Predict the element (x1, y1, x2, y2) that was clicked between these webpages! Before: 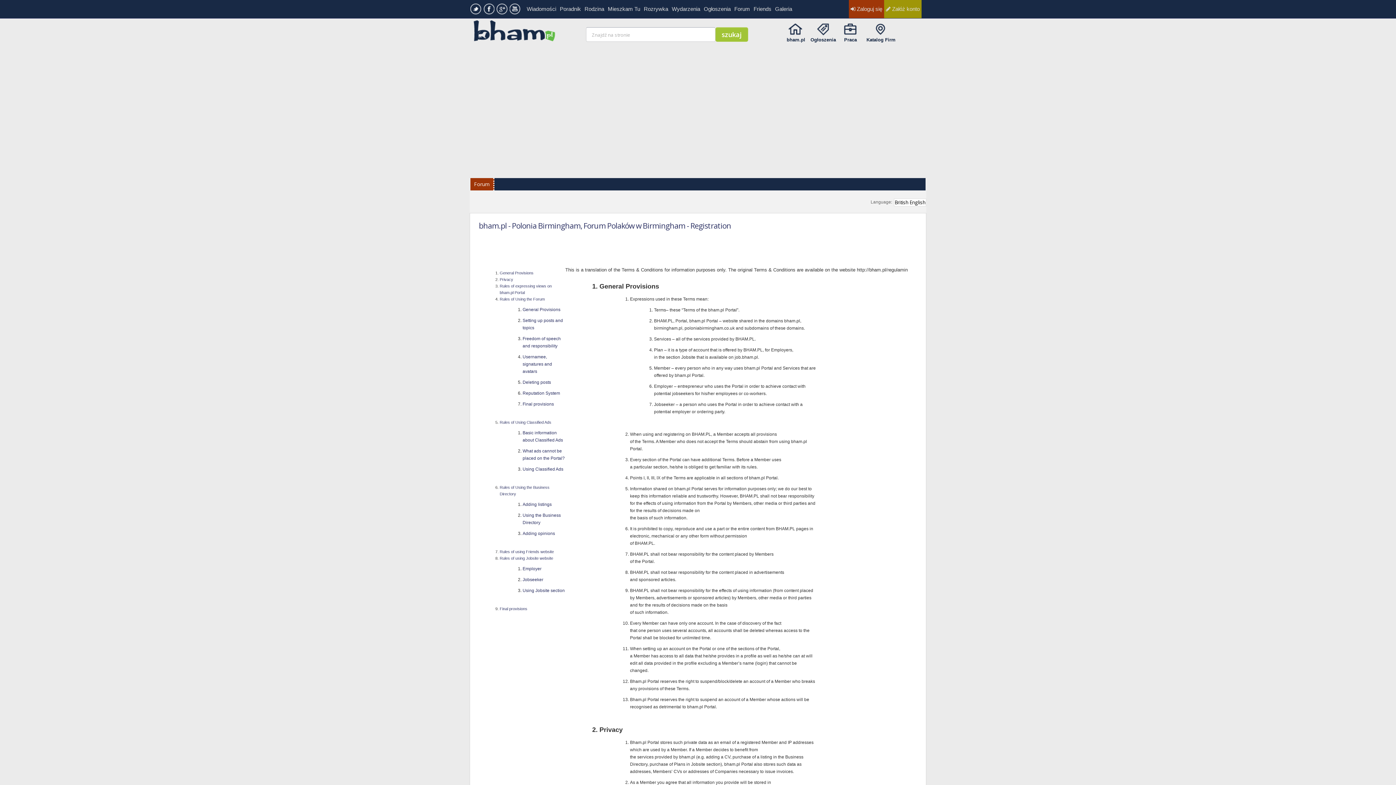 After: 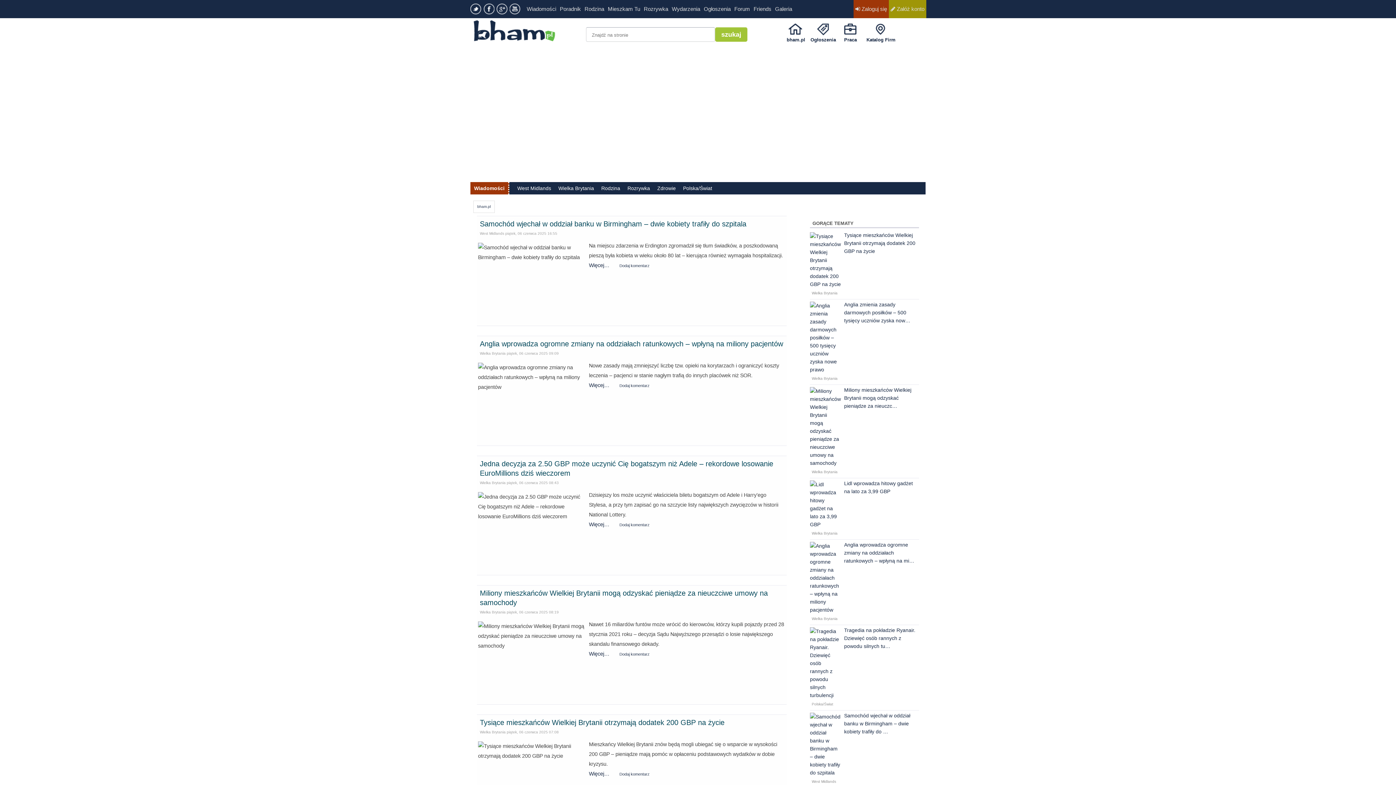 Action: bbox: (525, 0, 558, 18) label: Wiadomości